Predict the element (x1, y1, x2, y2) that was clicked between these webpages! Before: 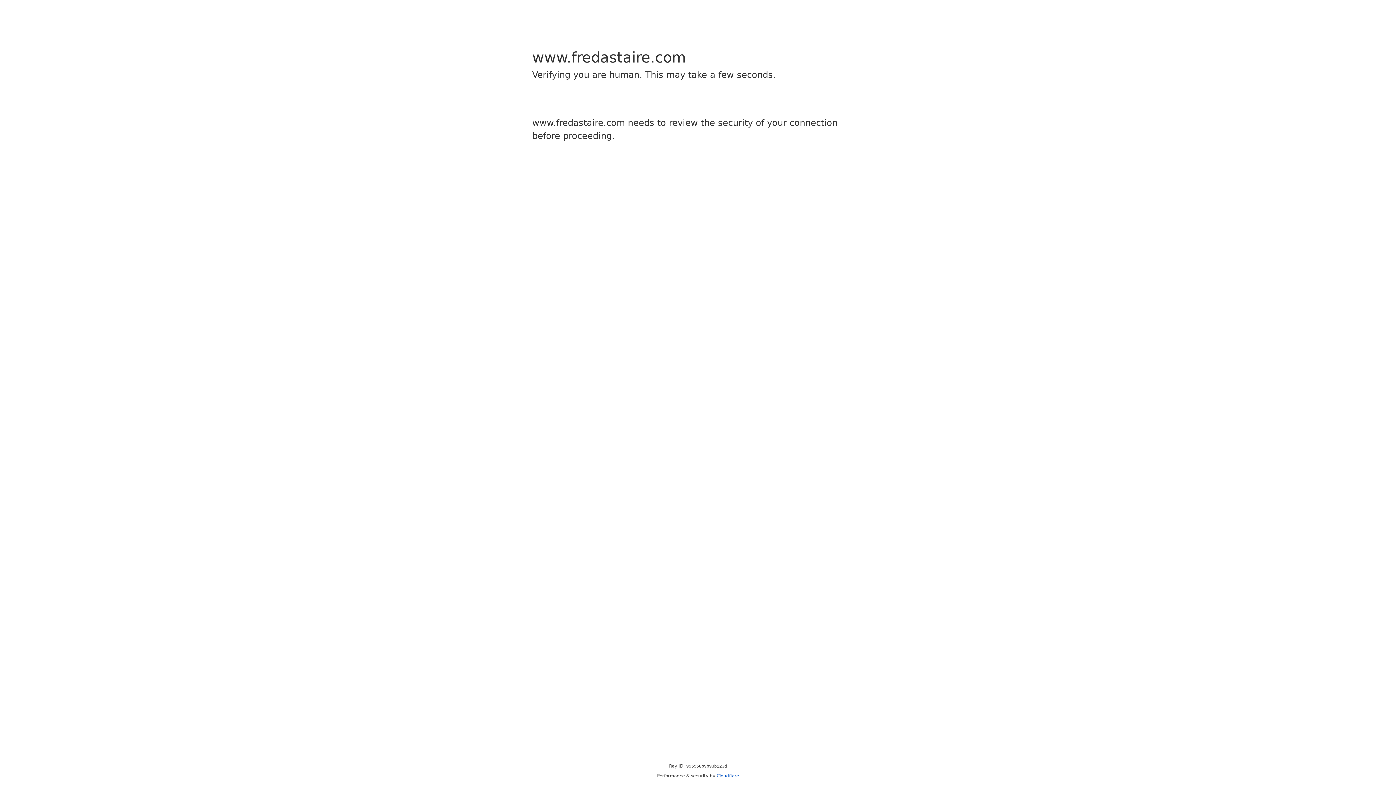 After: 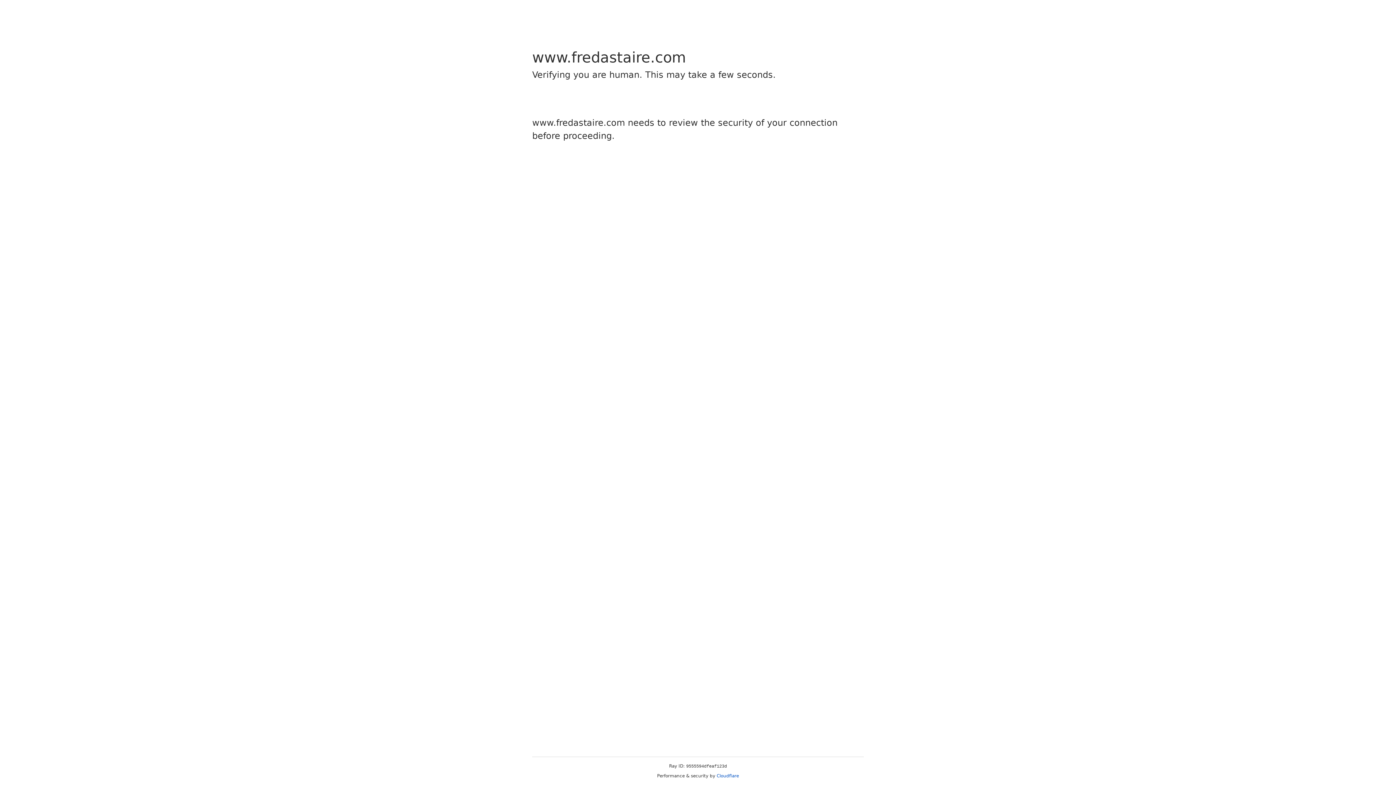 Action: label: Cloudflare bbox: (716, 773, 739, 778)